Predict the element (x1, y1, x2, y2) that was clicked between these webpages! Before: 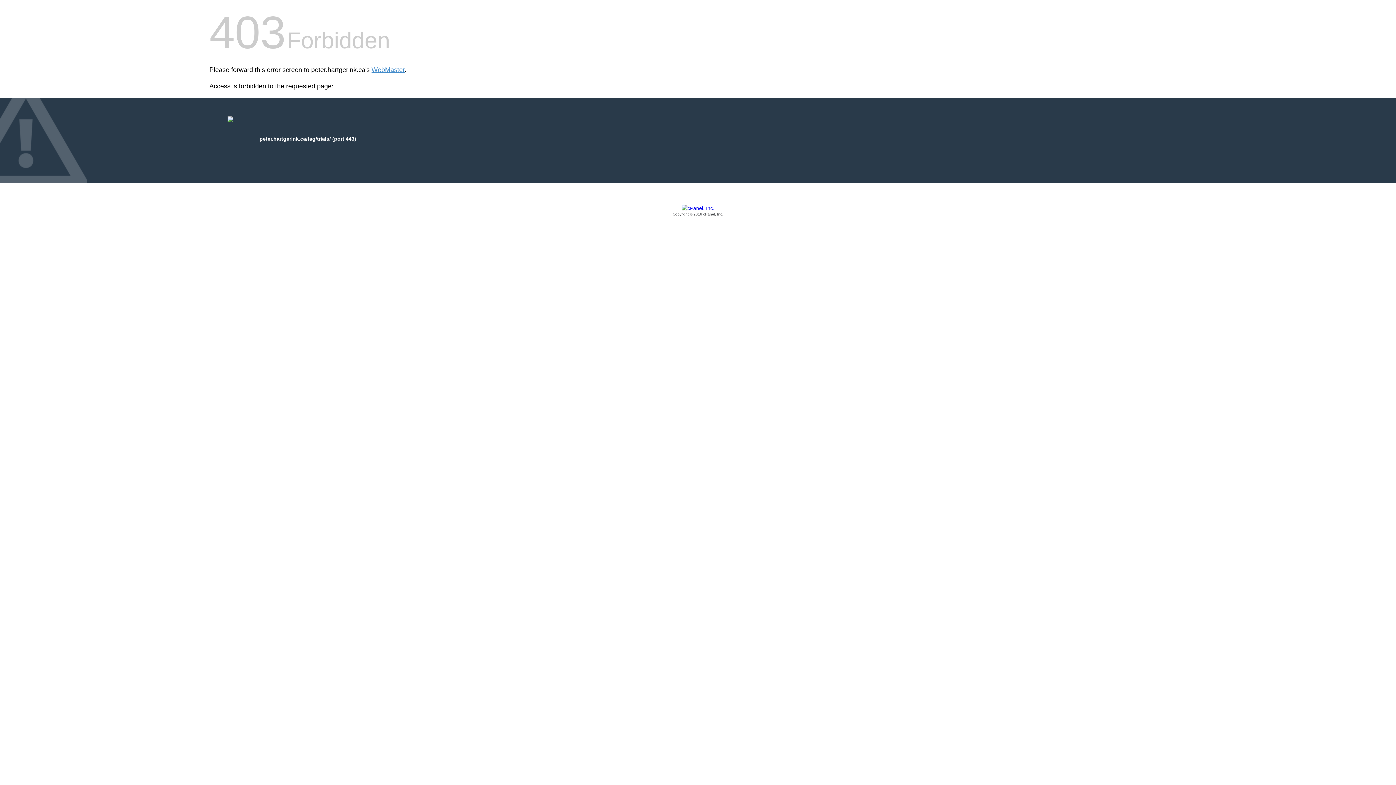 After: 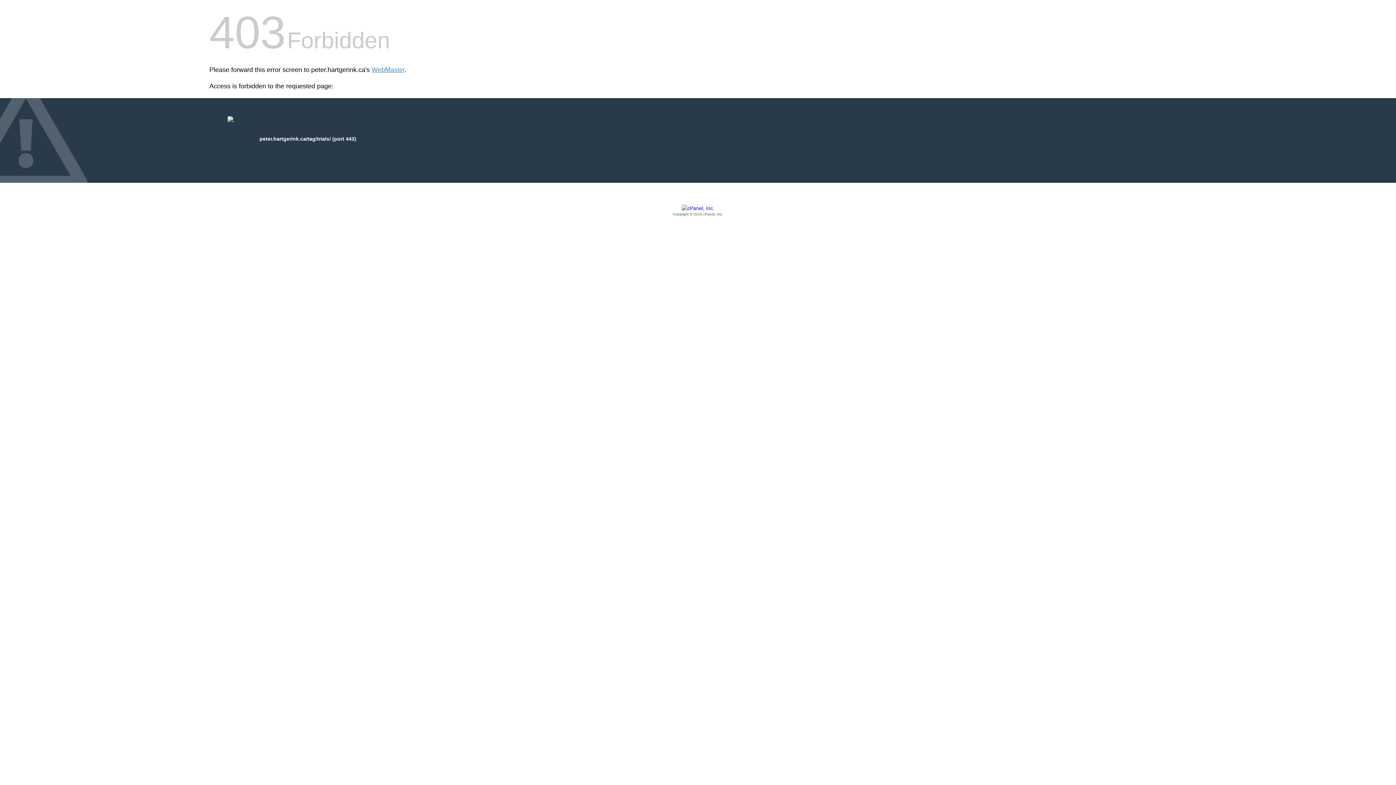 Action: label: Copyright © 2016 cPanel, Inc. bbox: (209, 205, 1186, 217)